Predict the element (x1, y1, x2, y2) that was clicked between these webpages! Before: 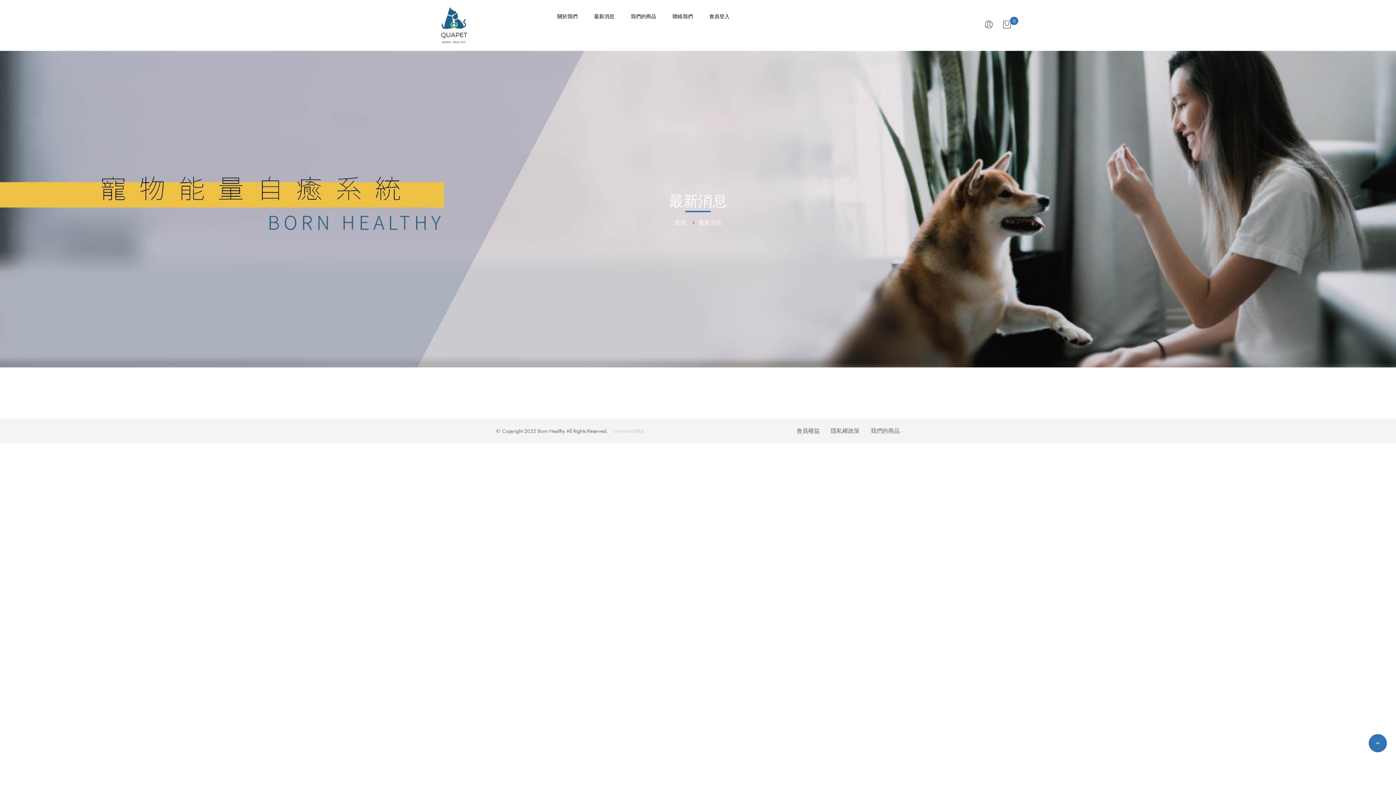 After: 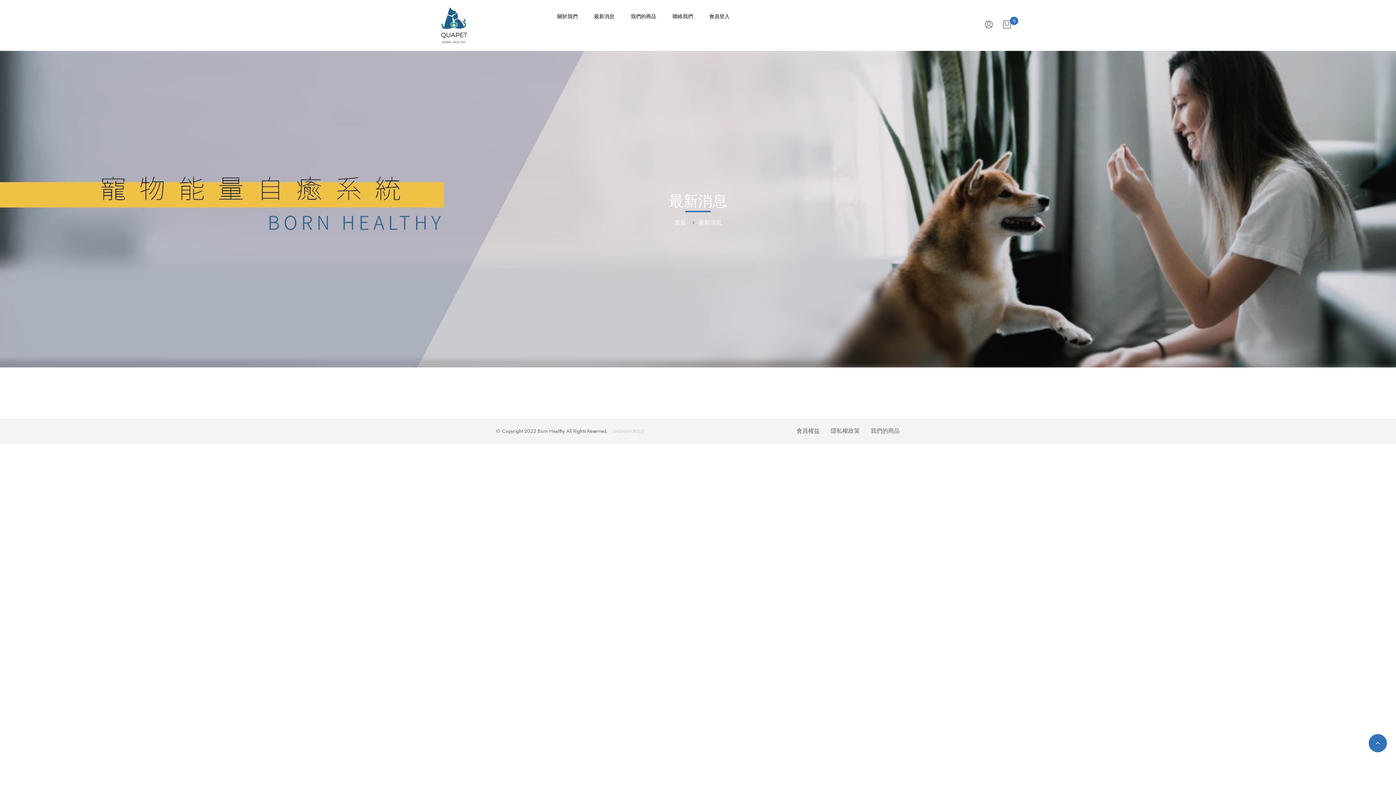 Action: label: 最新消息 bbox: (594, 5, 614, 27)